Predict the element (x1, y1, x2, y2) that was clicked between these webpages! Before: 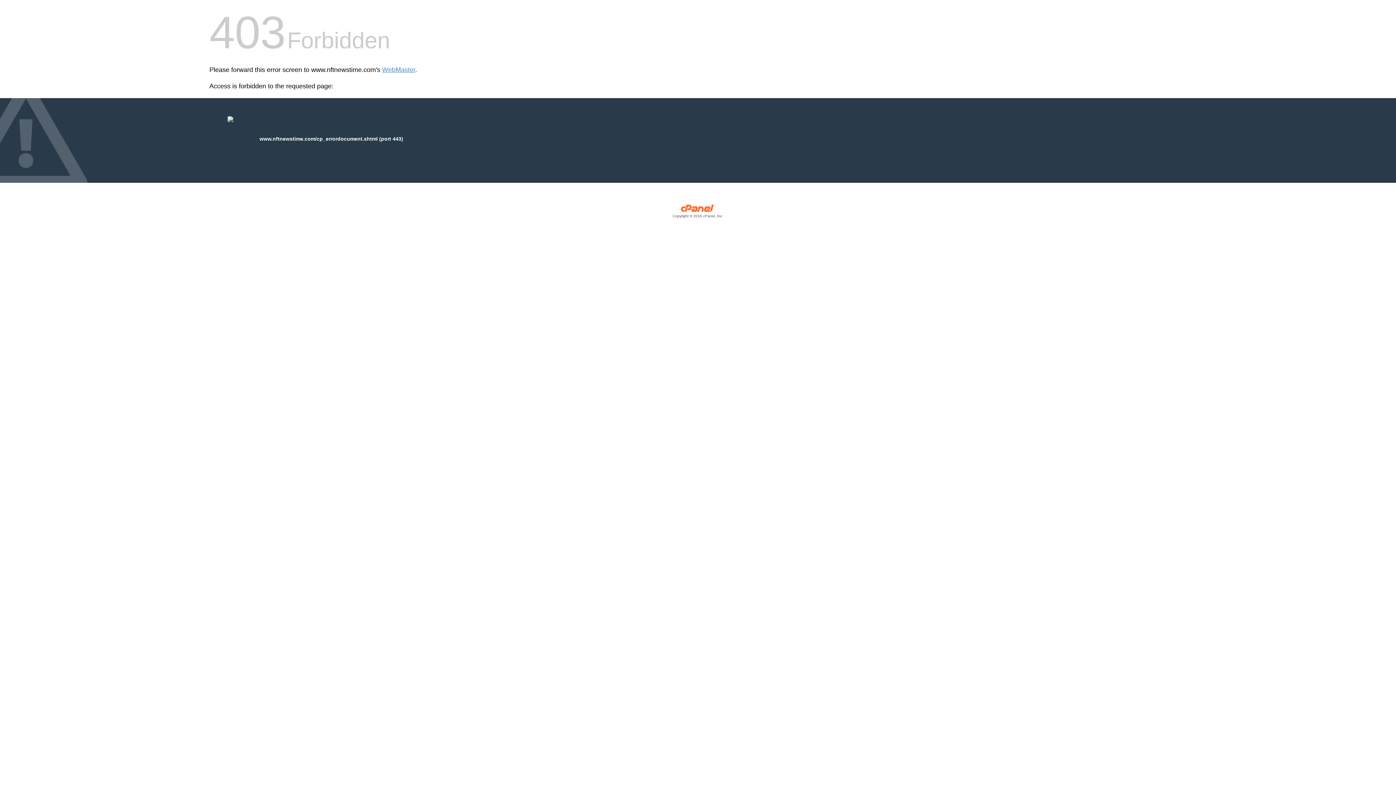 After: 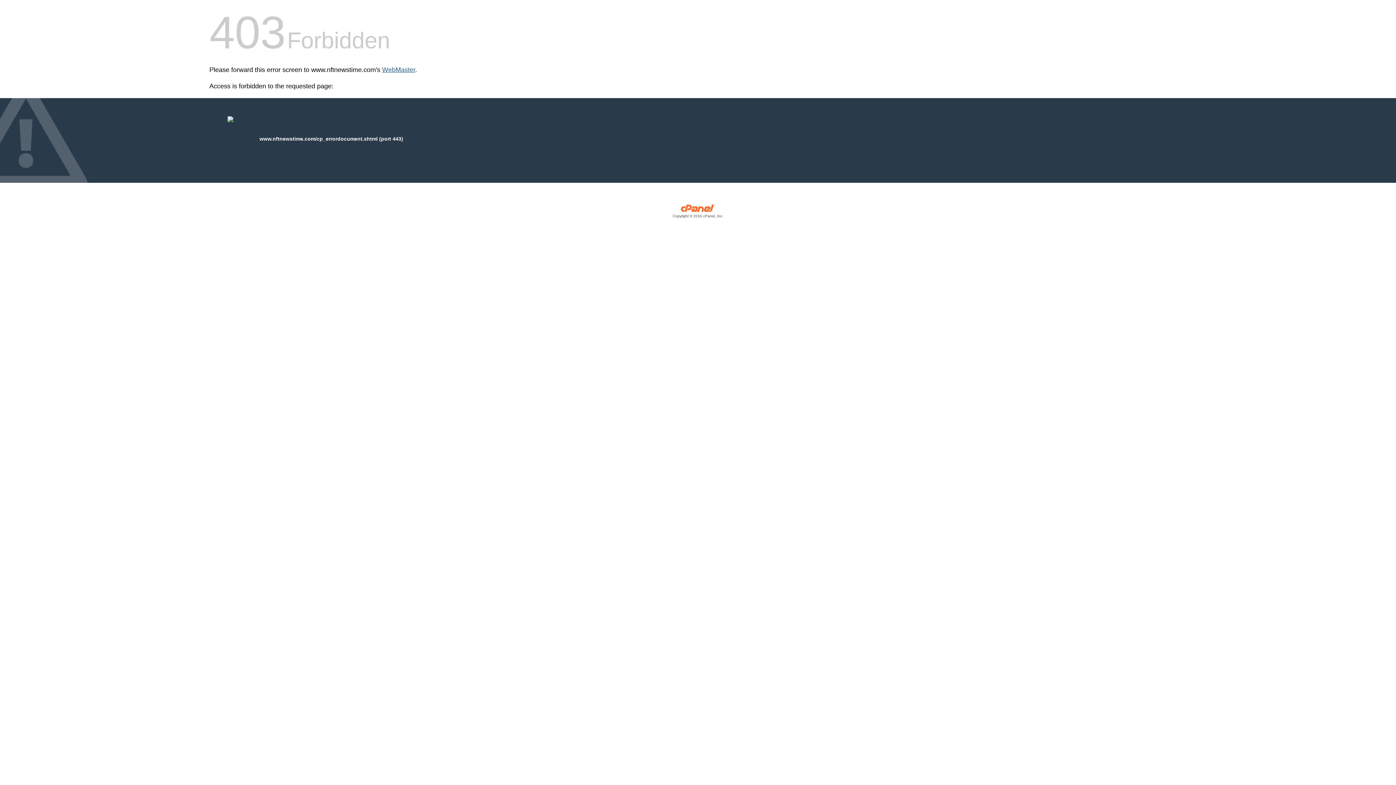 Action: bbox: (382, 66, 415, 73) label: WebMaster